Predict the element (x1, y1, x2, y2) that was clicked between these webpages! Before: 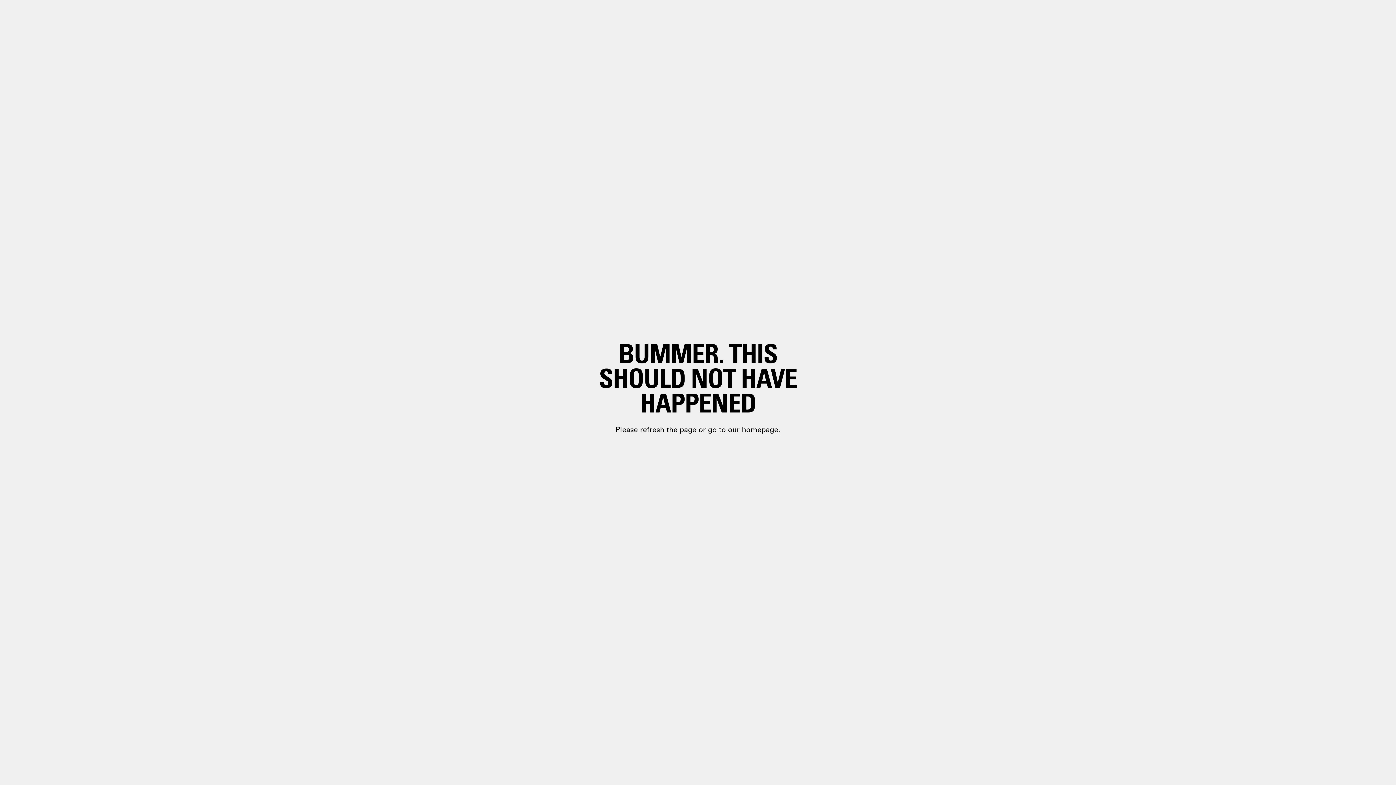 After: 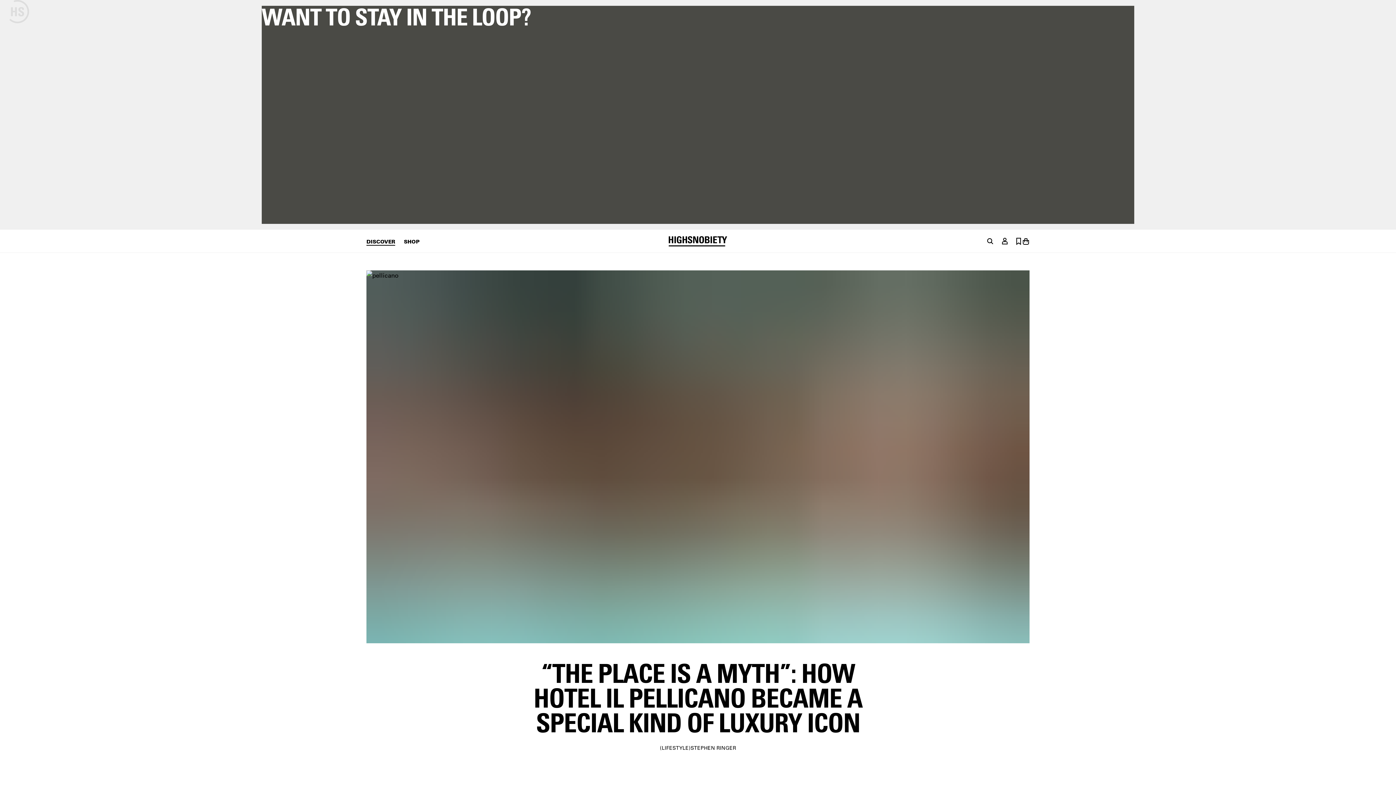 Action: bbox: (698, 399, 748, 410) label: paragraph.link